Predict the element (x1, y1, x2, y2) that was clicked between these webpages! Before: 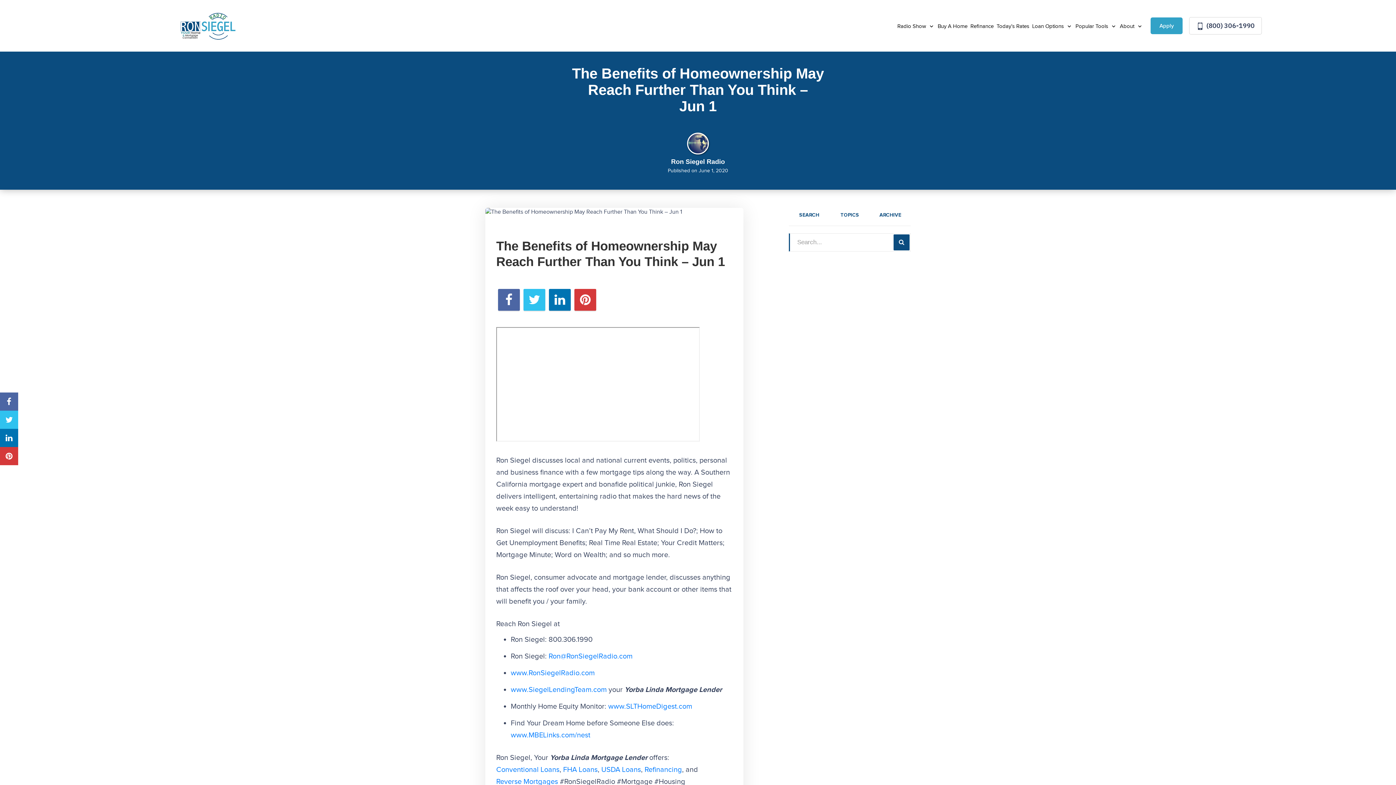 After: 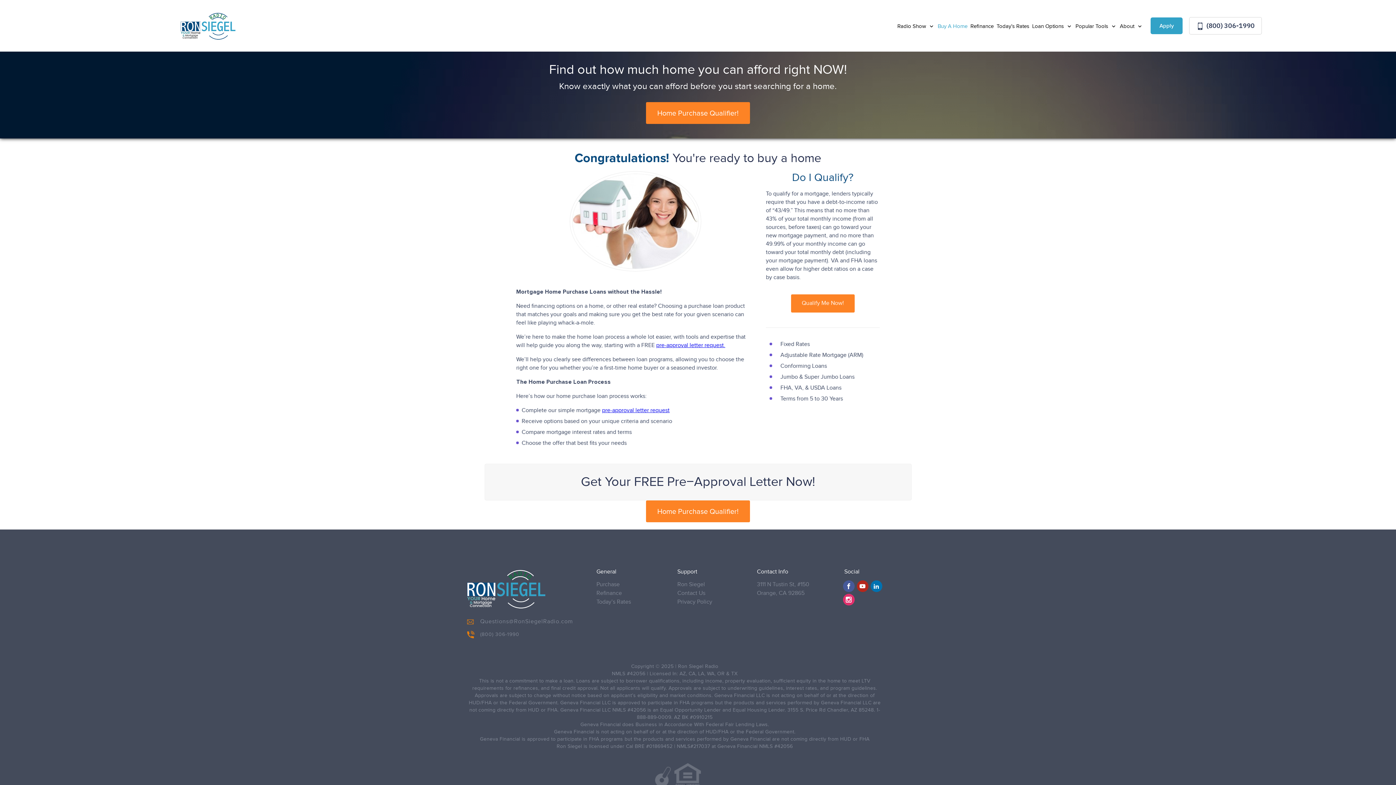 Action: bbox: (937, 22, 967, 30) label: Buy A Home